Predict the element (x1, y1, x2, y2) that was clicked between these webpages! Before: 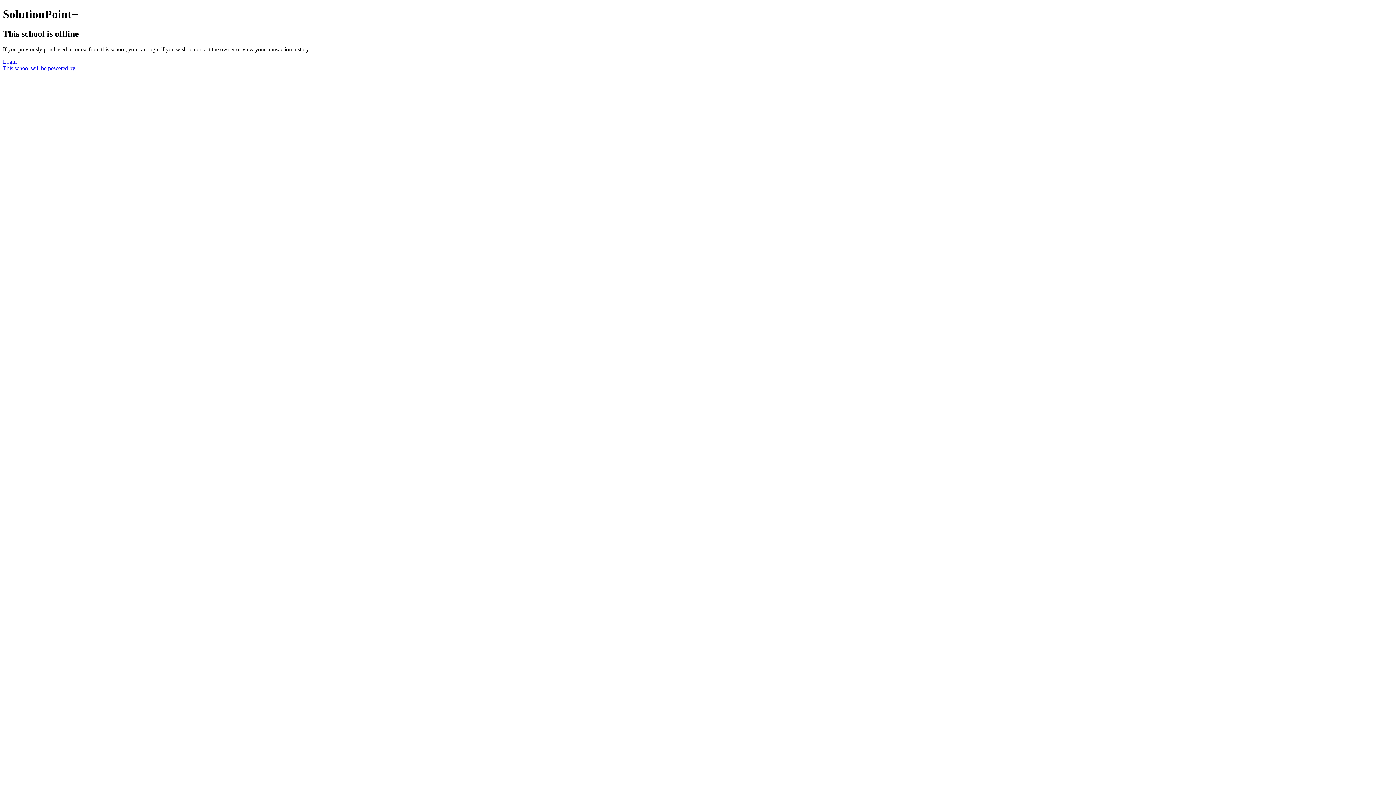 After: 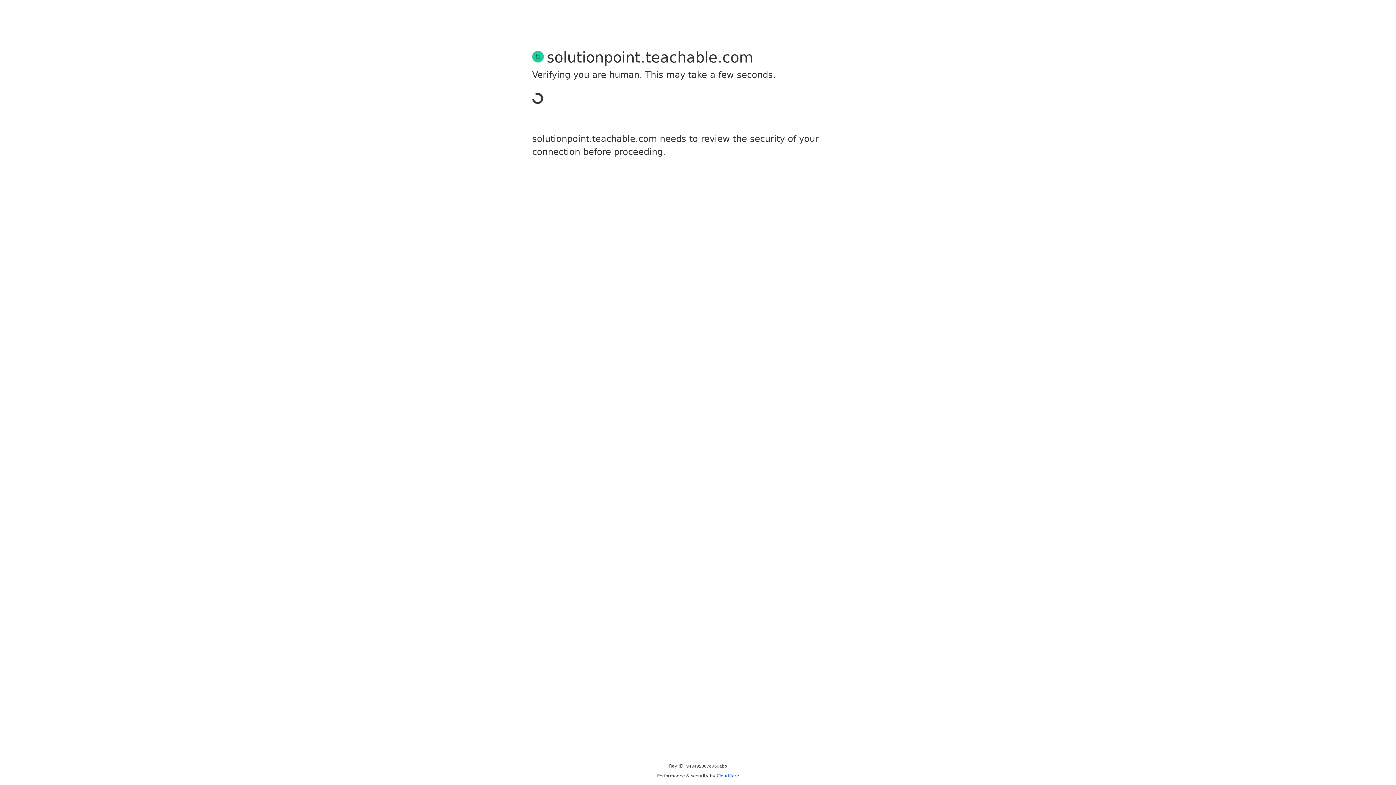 Action: label: Login bbox: (2, 58, 16, 64)